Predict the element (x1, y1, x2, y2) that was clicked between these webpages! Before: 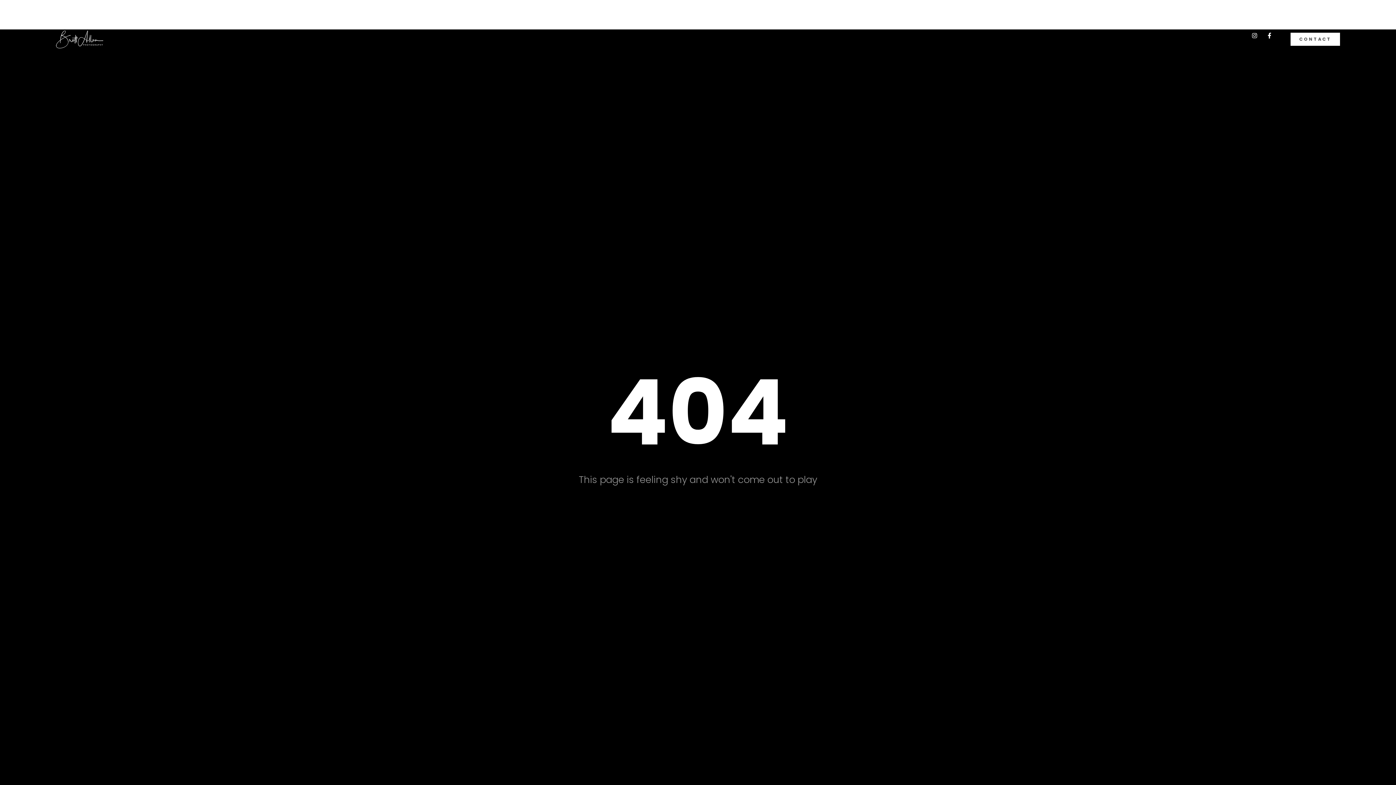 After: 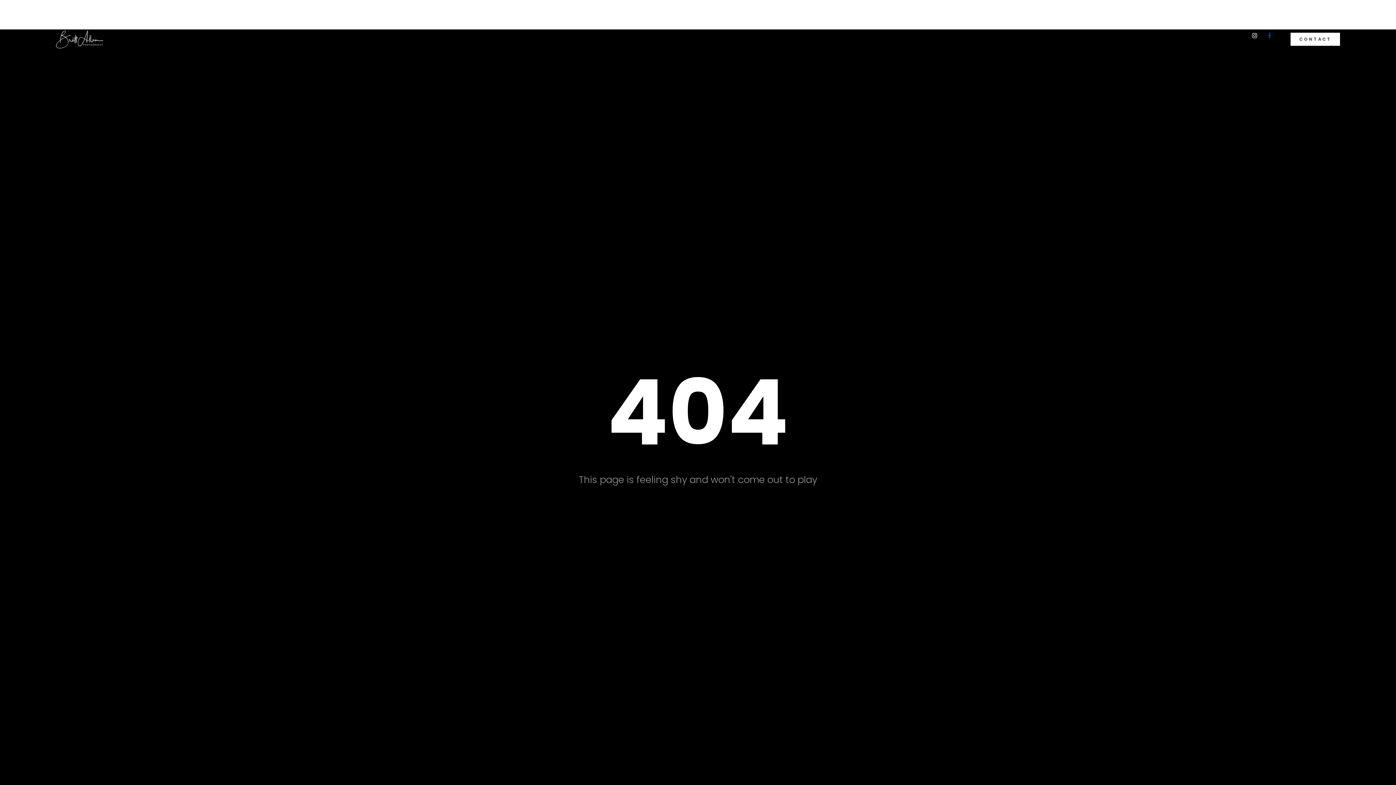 Action: label: Facebook-f bbox: (1263, 29, 1275, 41)